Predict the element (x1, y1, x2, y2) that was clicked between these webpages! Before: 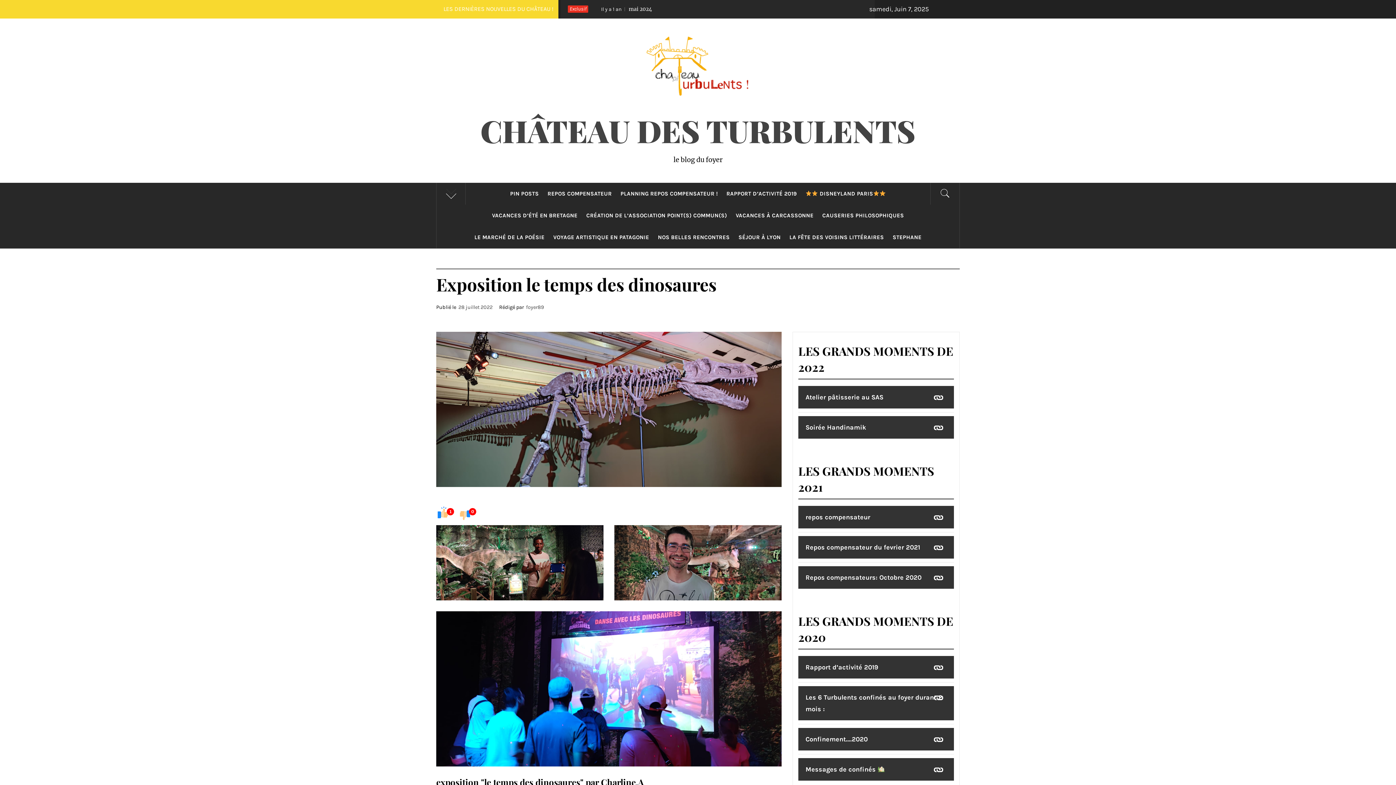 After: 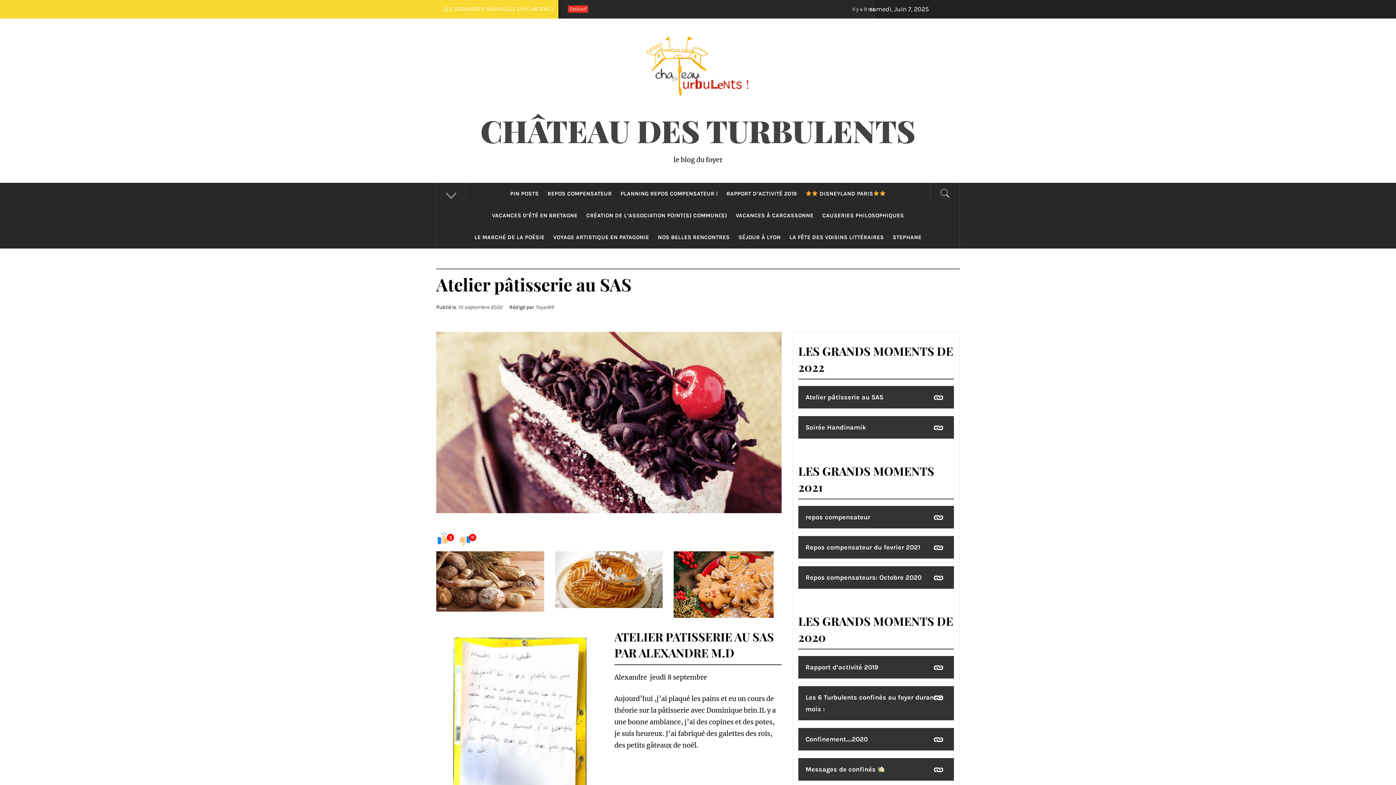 Action: label: Atelier pâtisserie au SAS bbox: (798, 386, 954, 408)